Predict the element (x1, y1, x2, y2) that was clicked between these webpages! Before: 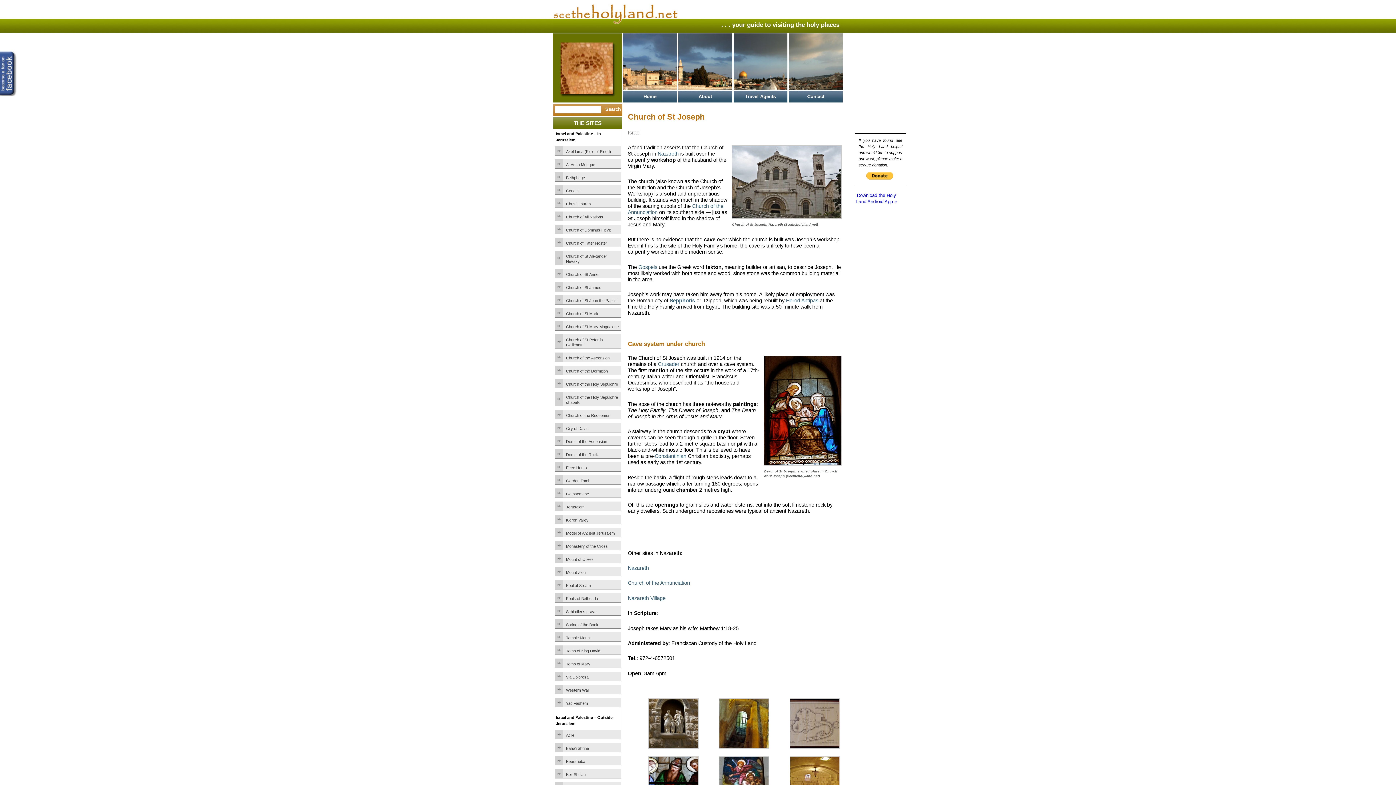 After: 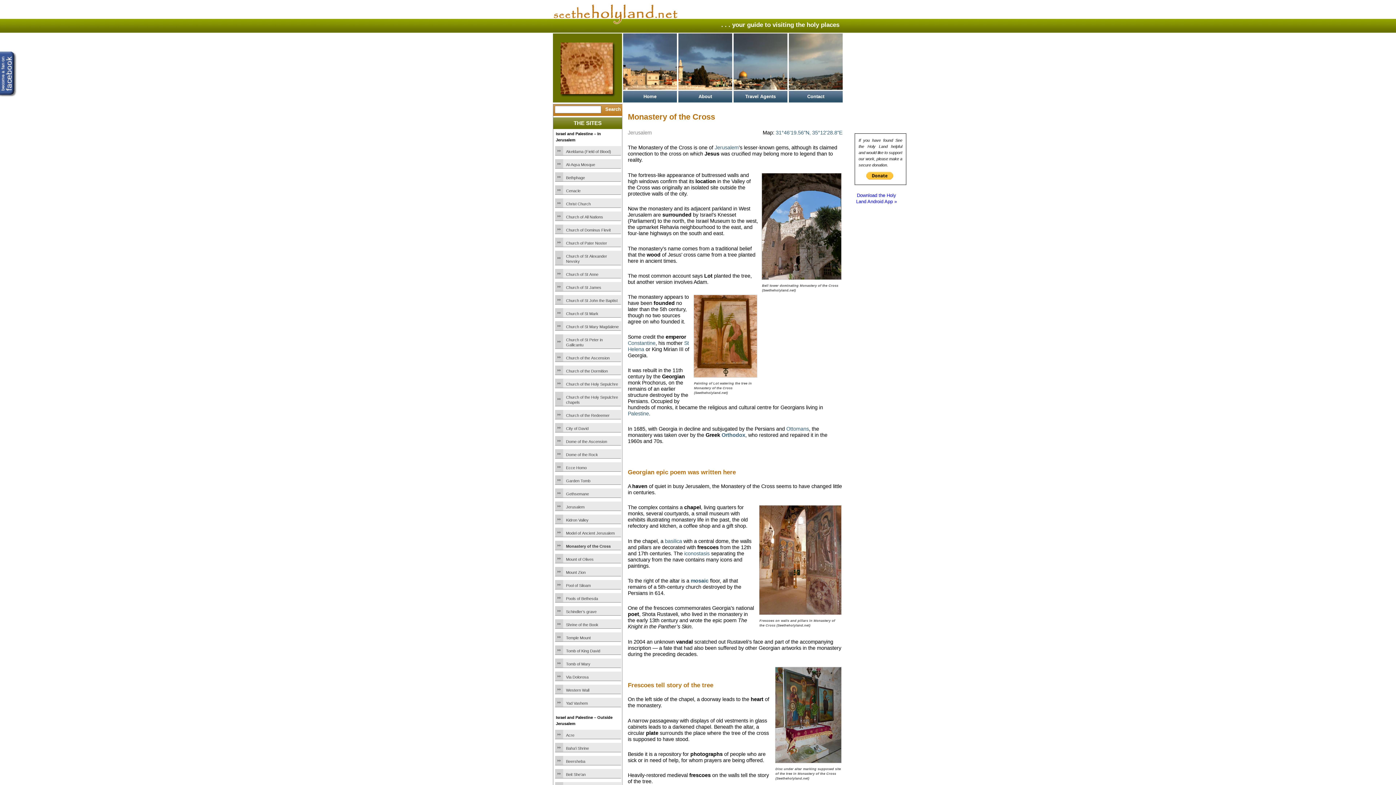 Action: label: Monastery of the Cross bbox: (566, 544, 620, 549)